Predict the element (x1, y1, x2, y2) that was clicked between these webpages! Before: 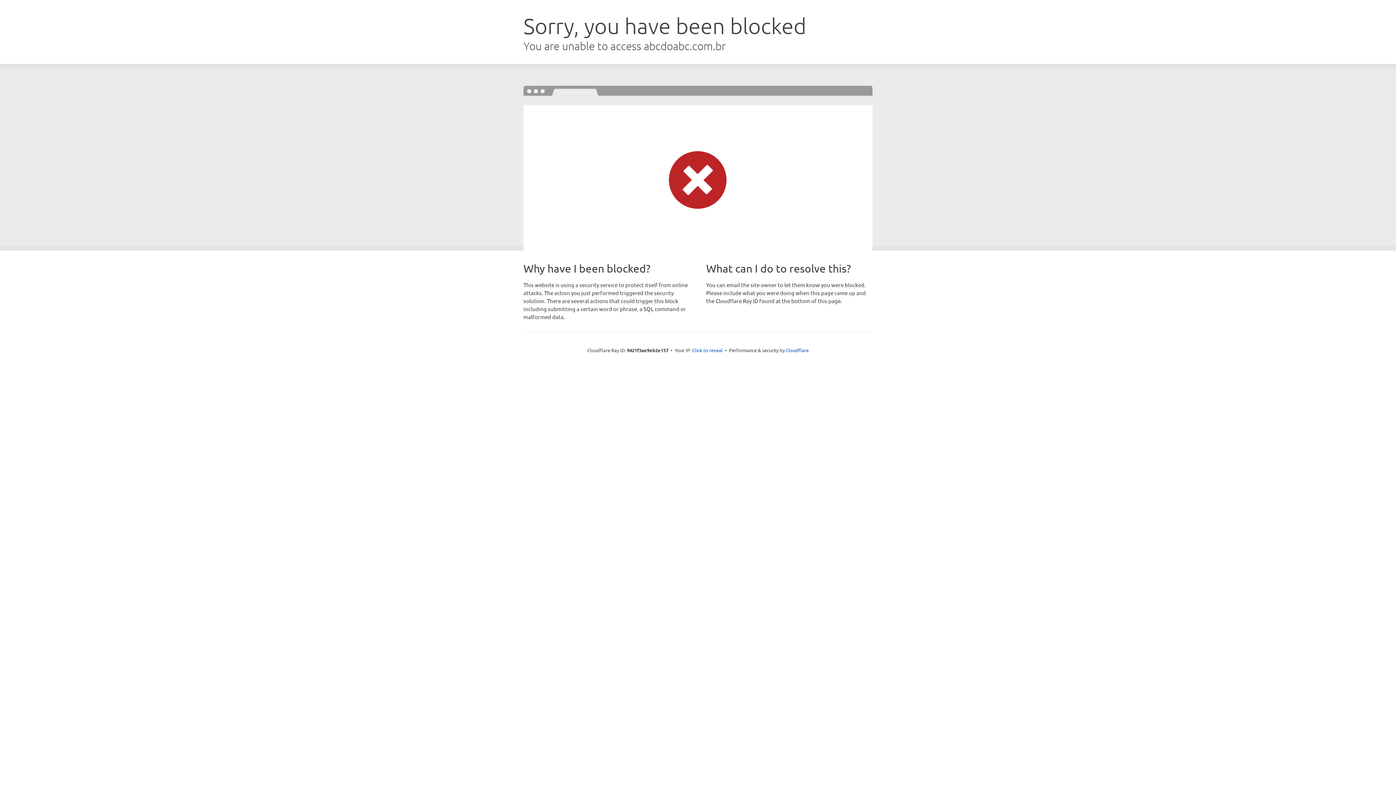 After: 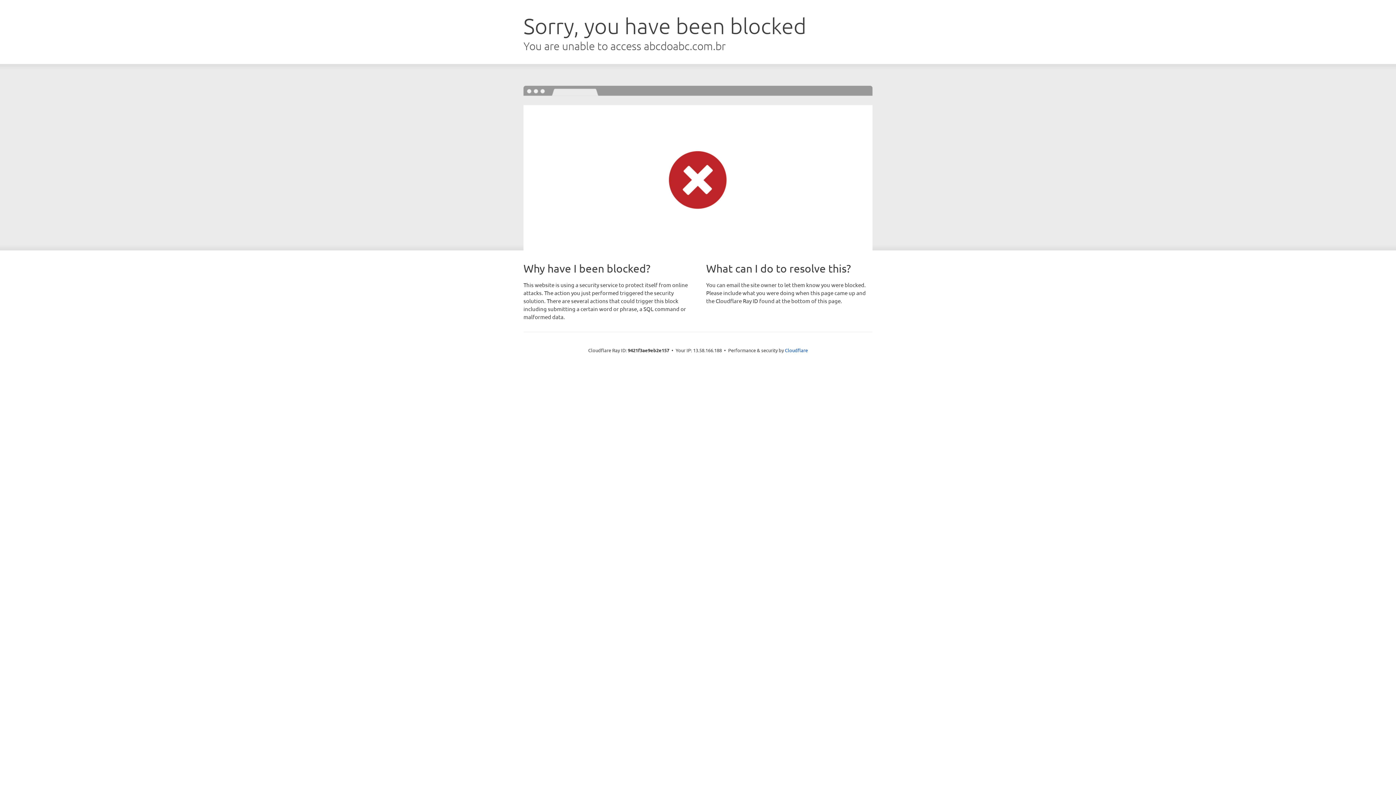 Action: label: Click to reveal bbox: (692, 346, 722, 353)